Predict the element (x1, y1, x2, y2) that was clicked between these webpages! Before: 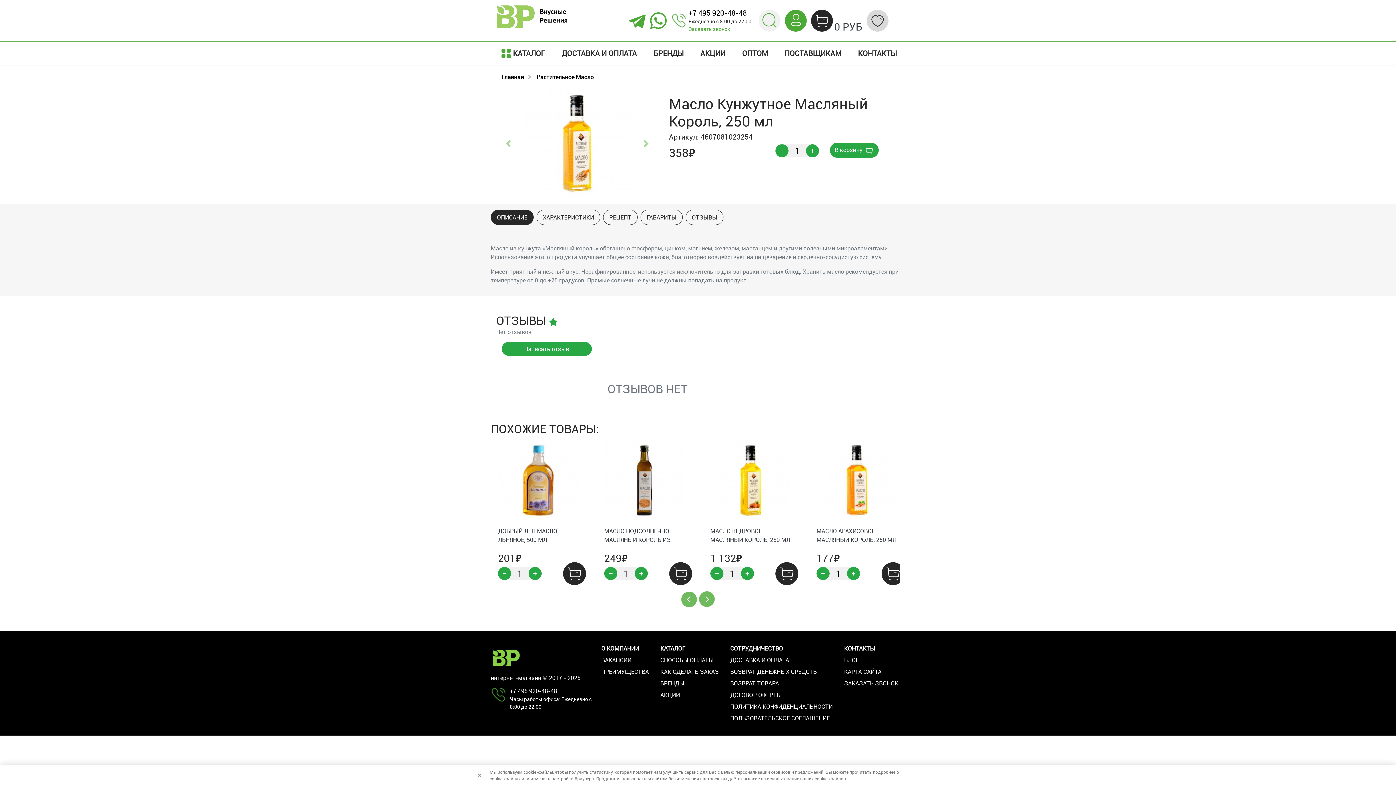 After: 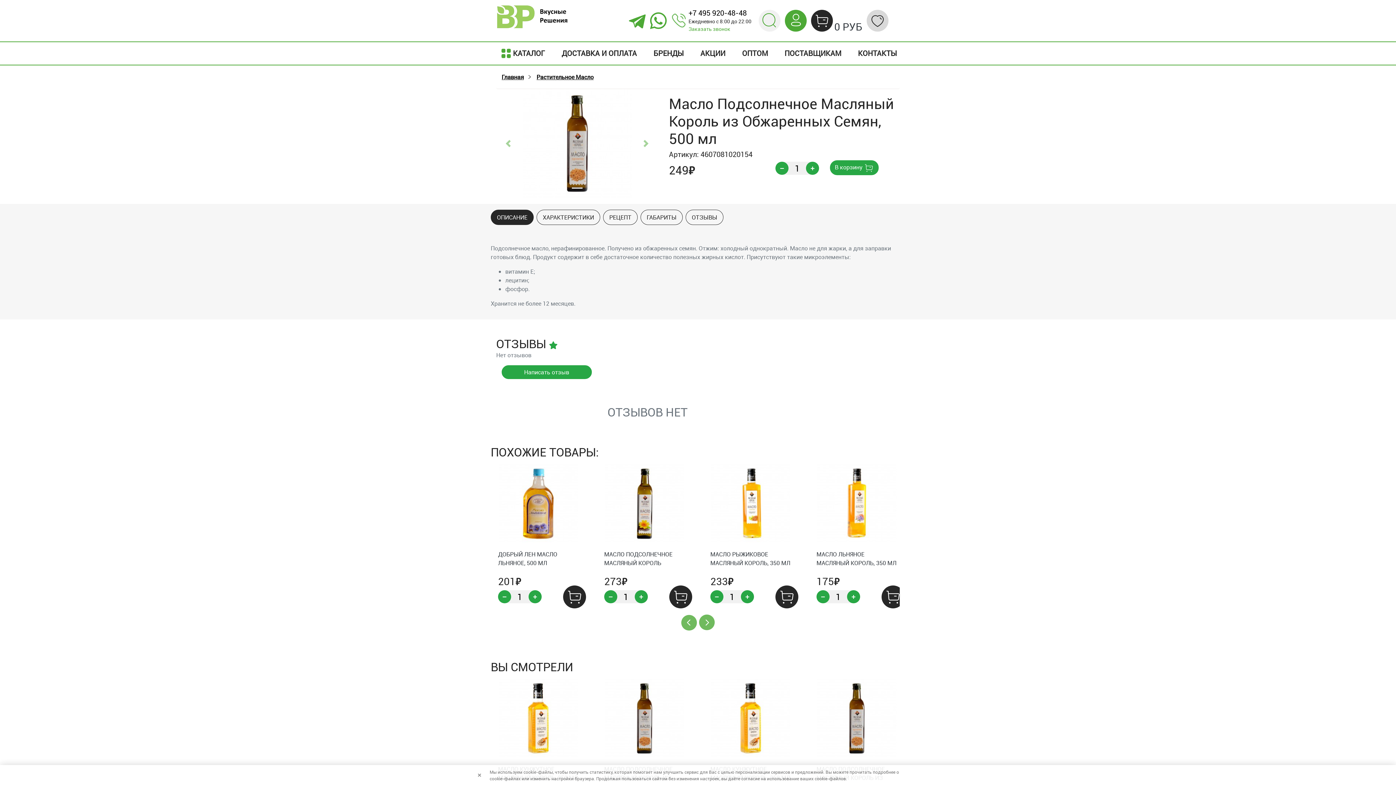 Action: bbox: (597, 438, 692, 519)